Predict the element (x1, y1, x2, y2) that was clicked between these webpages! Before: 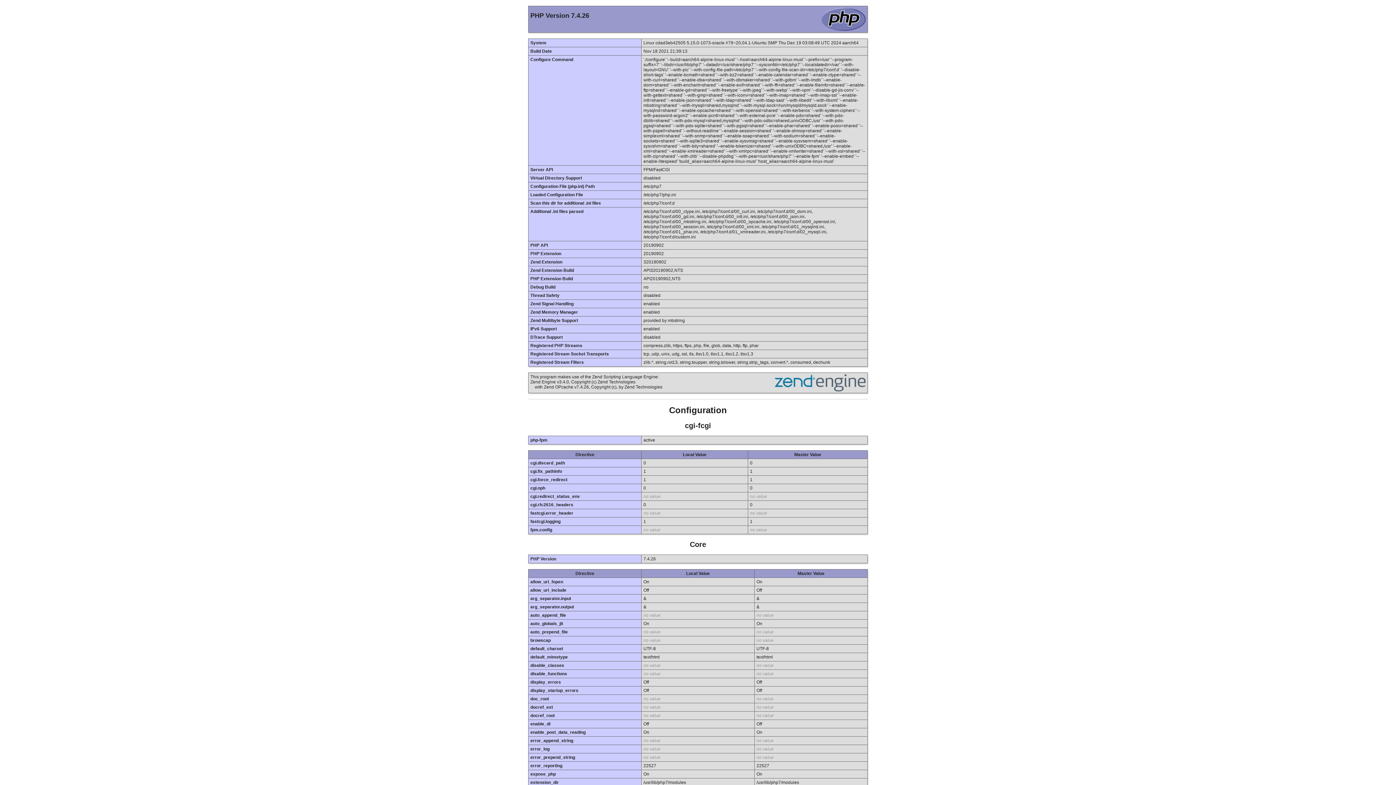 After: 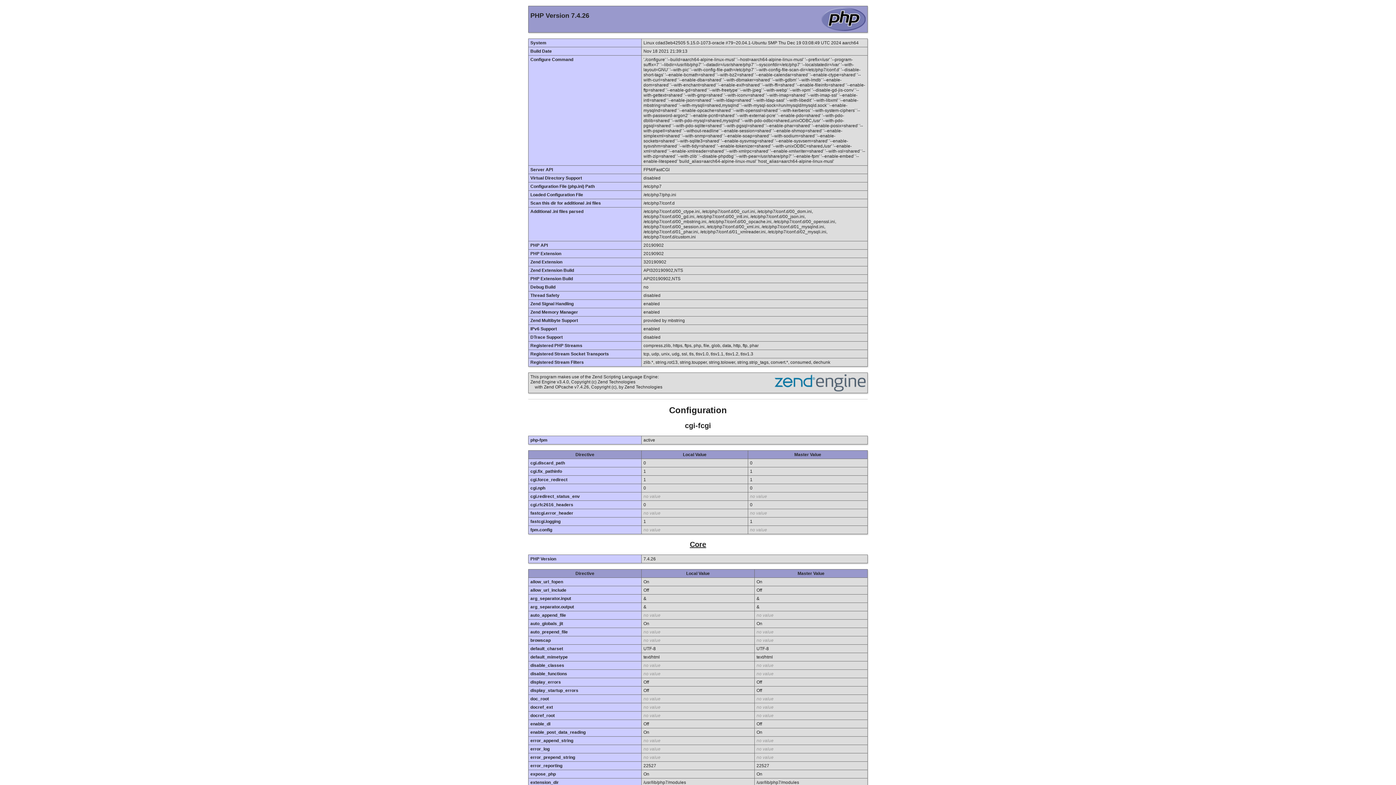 Action: bbox: (690, 540, 706, 548) label: Core